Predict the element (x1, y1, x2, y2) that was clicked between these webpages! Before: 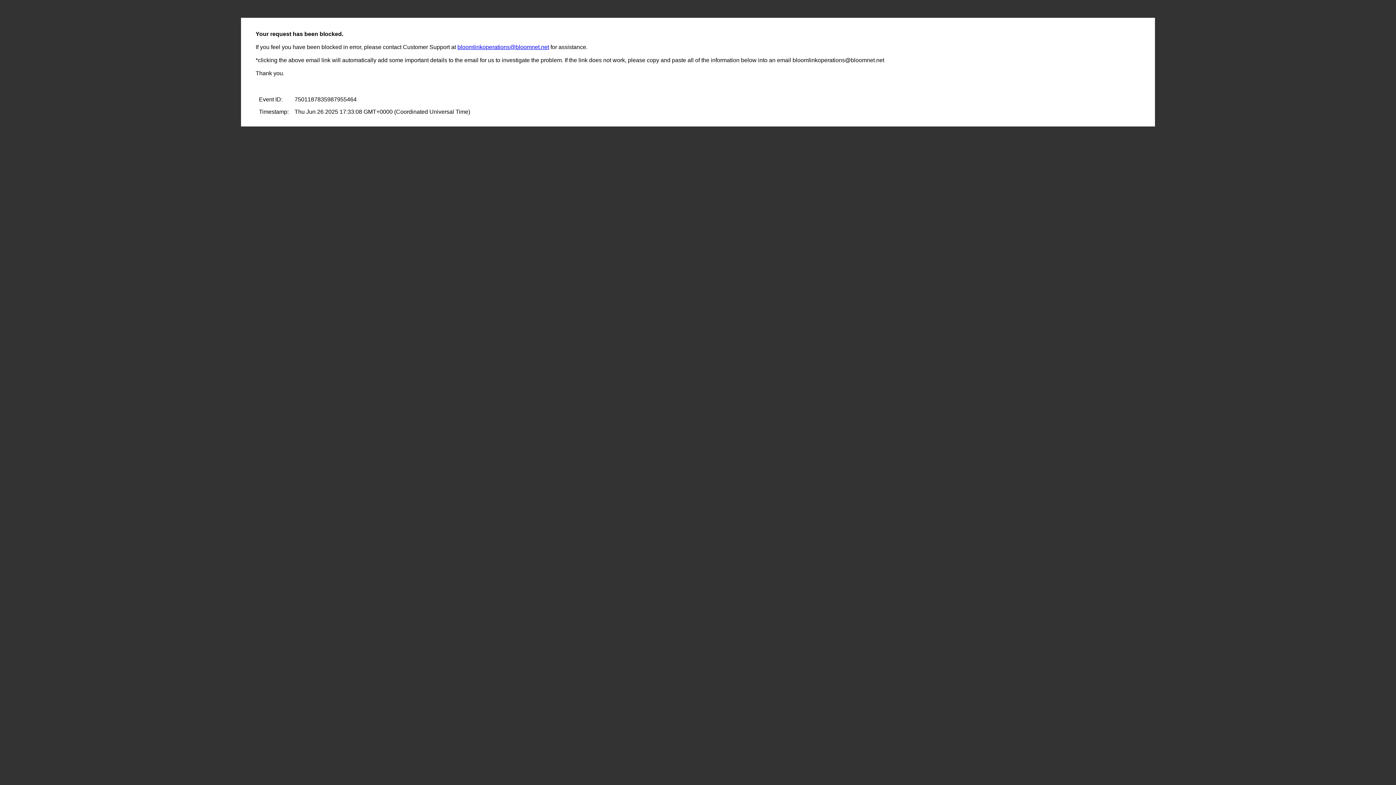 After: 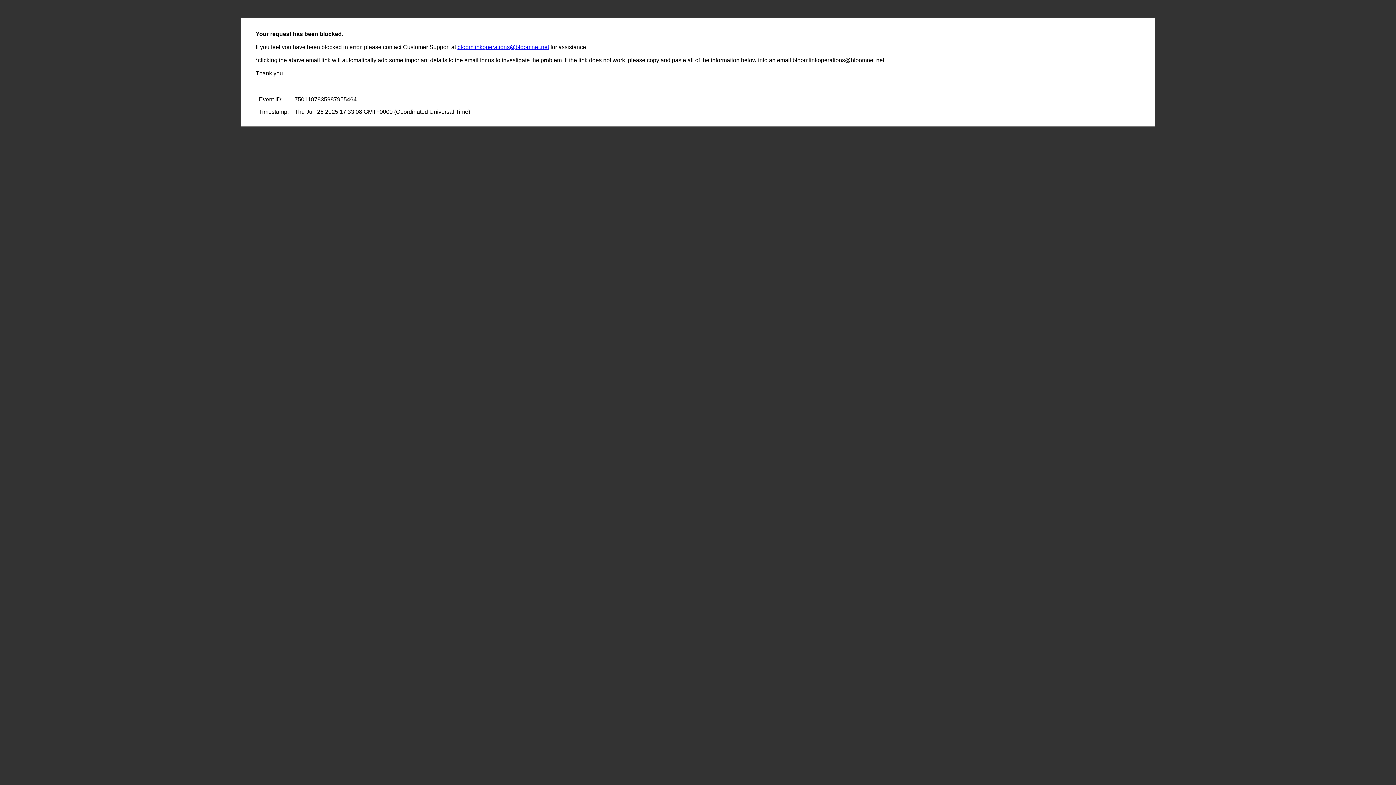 Action: label: bloomlinkoperations@bloomnet.net bbox: (457, 44, 549, 50)